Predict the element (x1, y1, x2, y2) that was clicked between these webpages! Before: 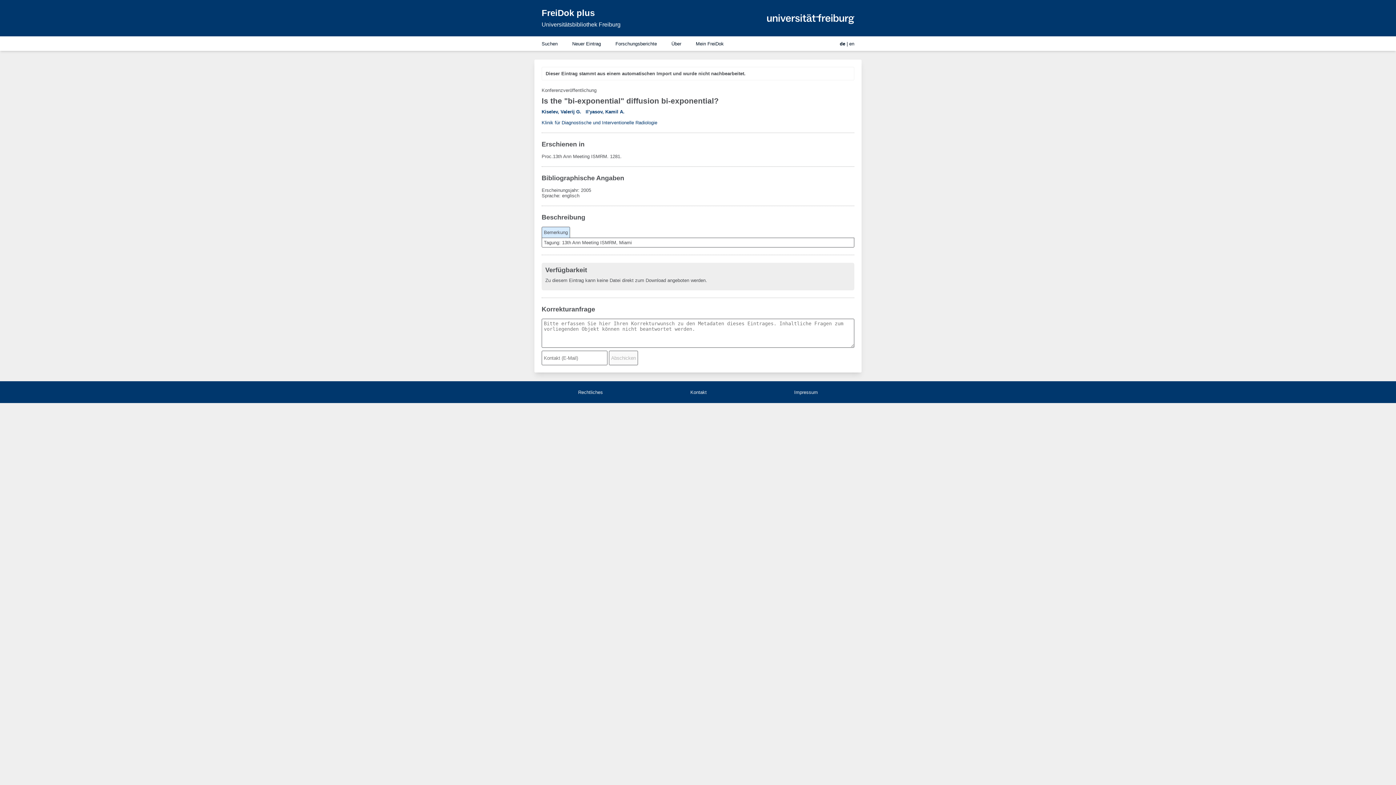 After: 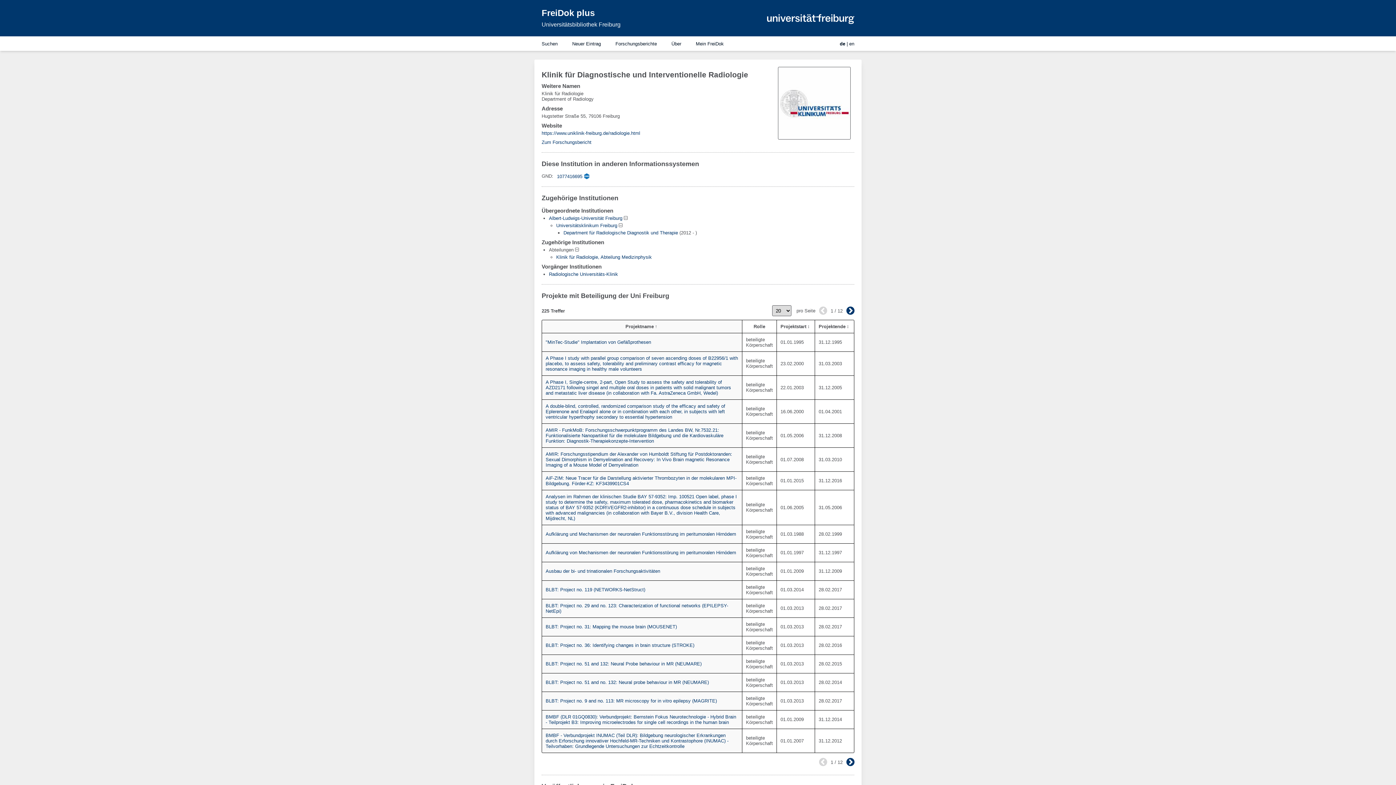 Action: label: Klinik für Diagnostische und Interventionelle Radiologie bbox: (541, 120, 657, 125)